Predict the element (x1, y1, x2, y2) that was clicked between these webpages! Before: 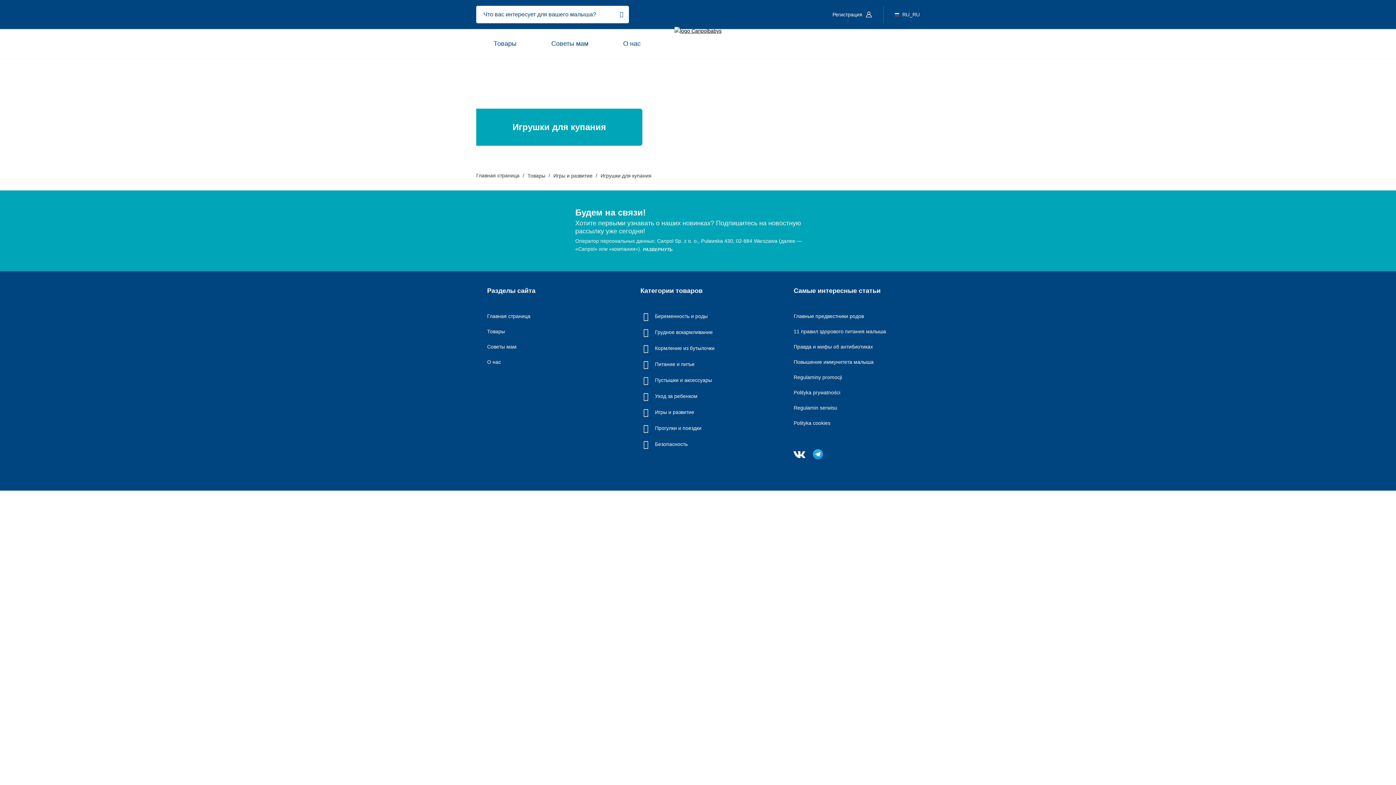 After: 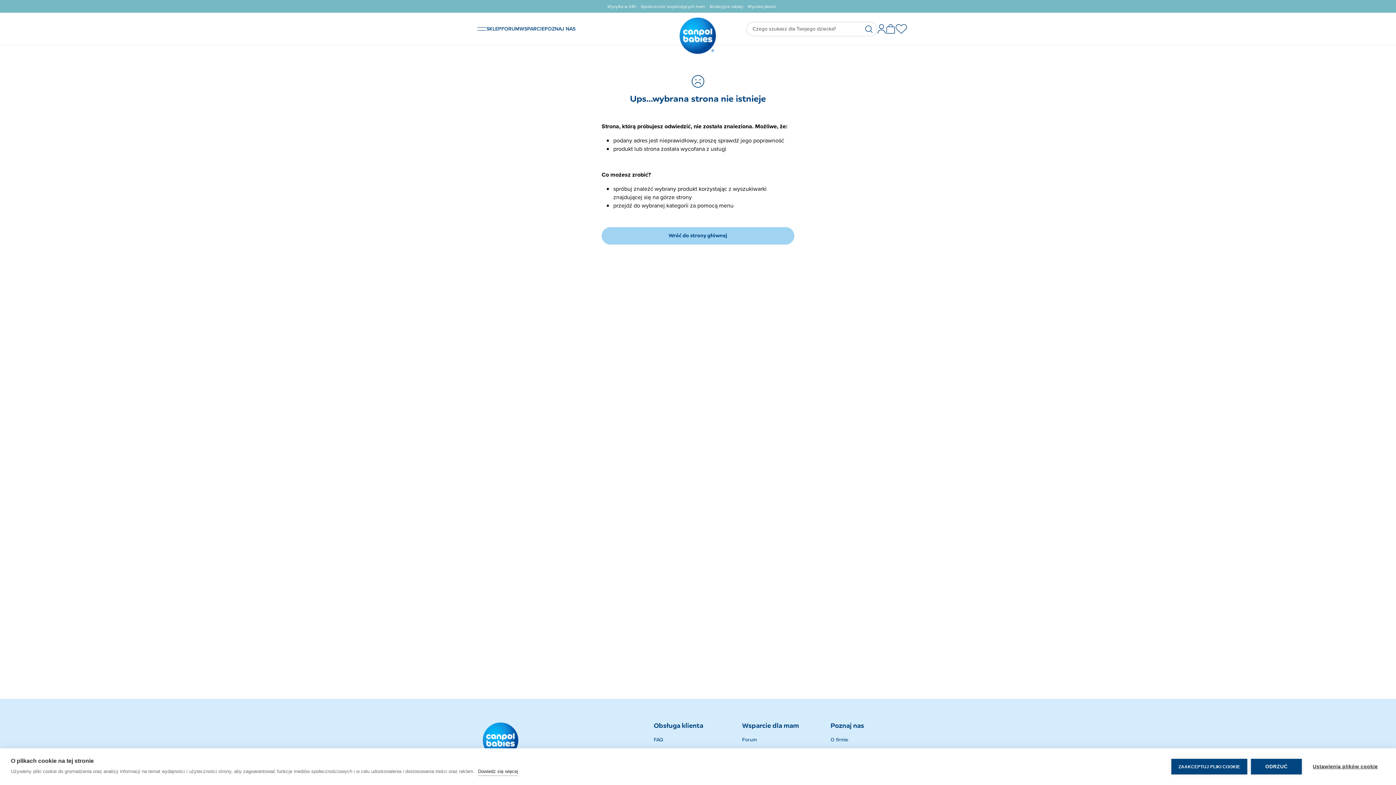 Action: label: Regulamin serwisu bbox: (793, 404, 837, 412)